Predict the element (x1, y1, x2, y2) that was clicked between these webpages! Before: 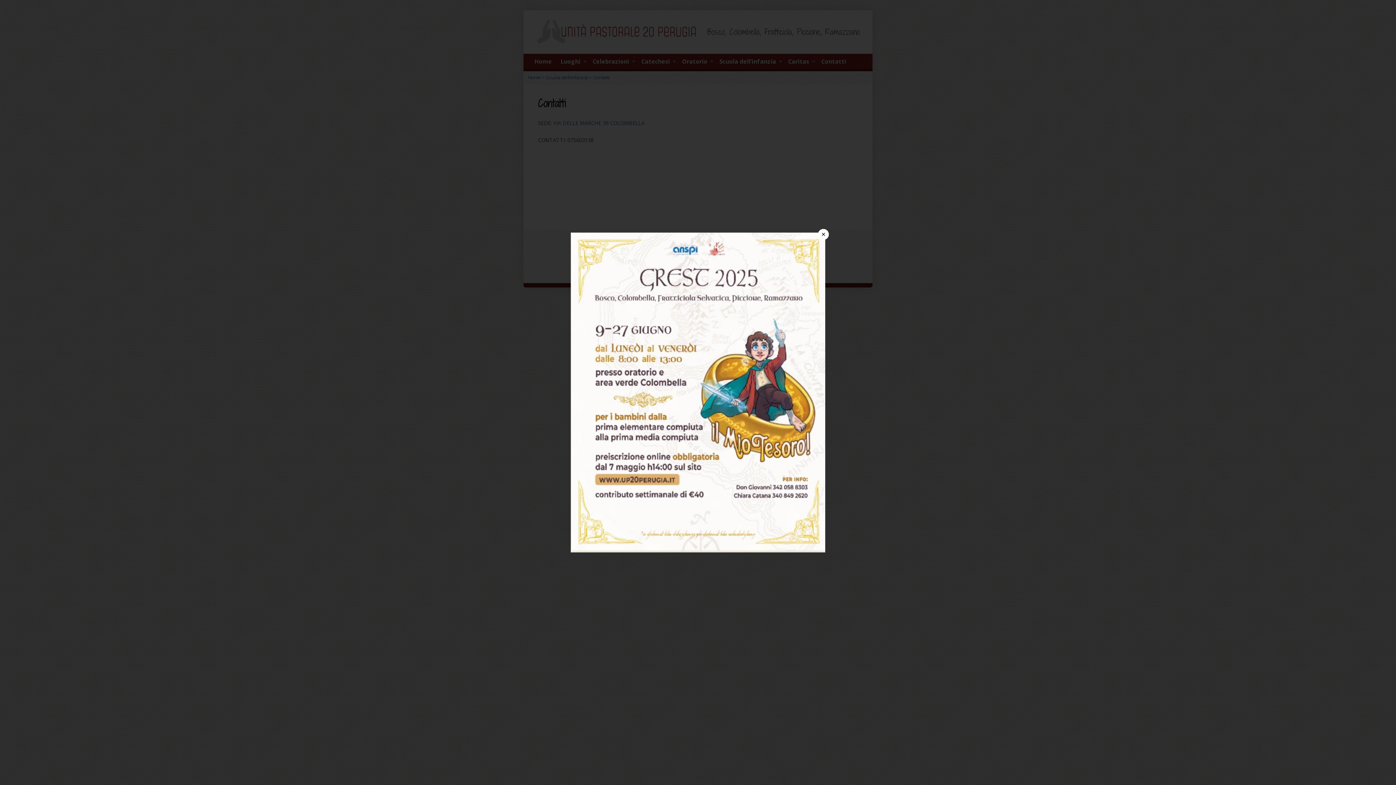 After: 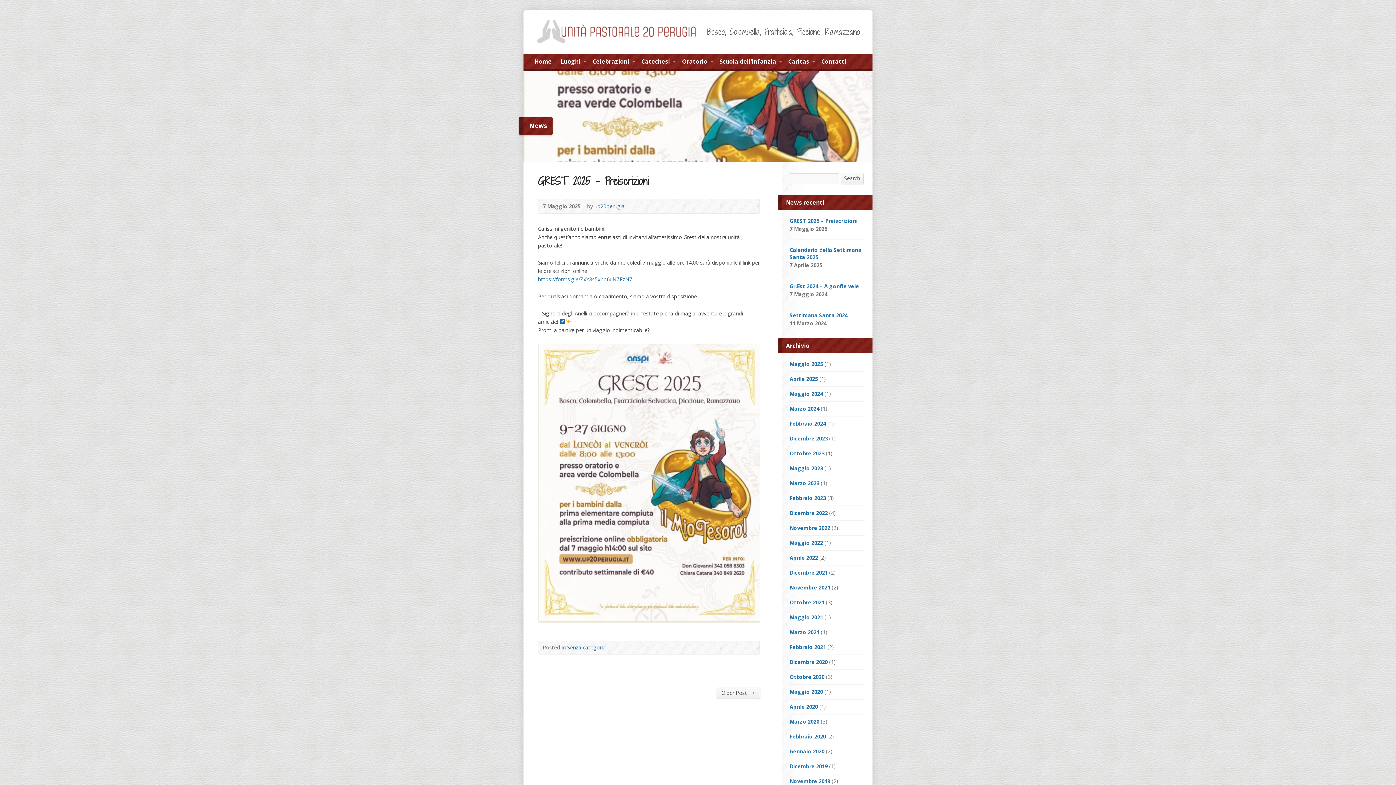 Action: bbox: (570, 232, 825, 552)